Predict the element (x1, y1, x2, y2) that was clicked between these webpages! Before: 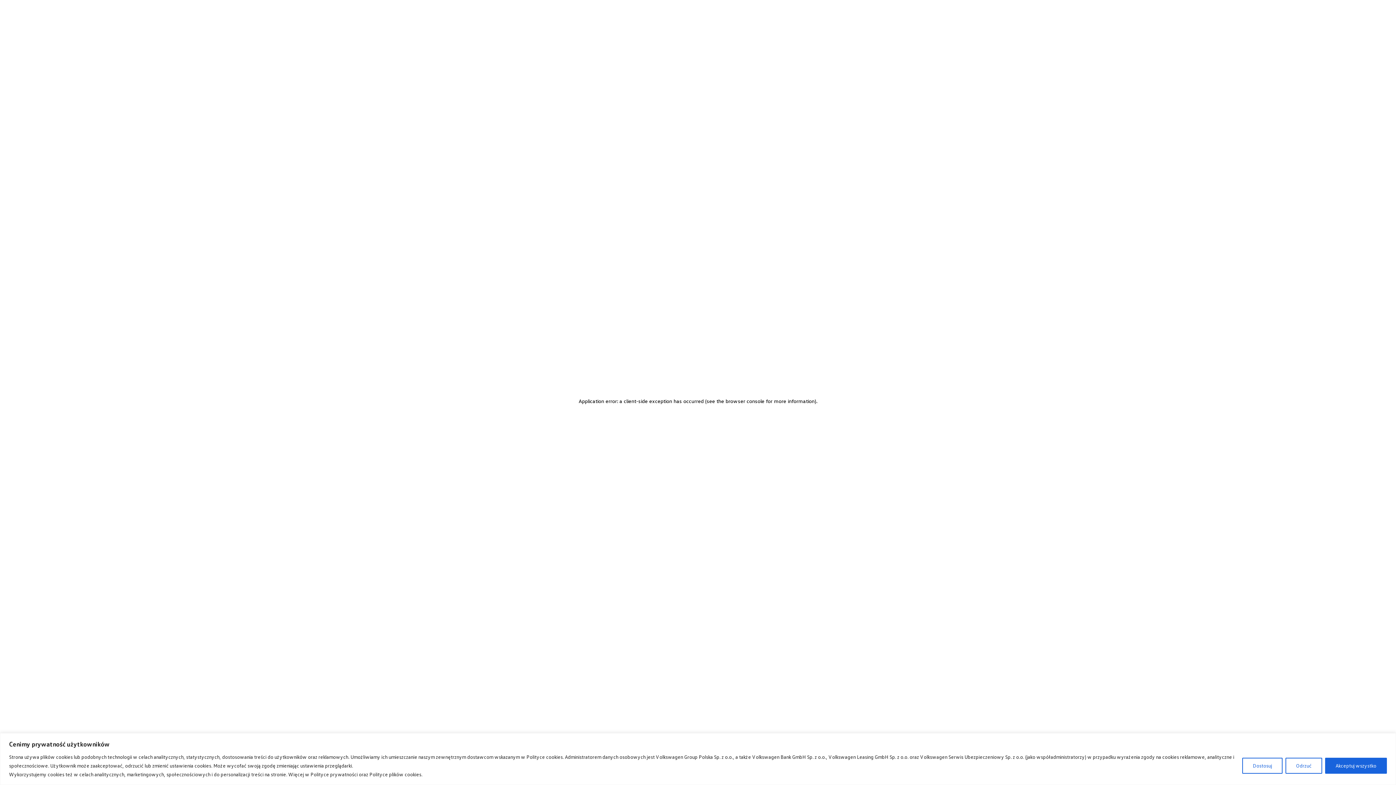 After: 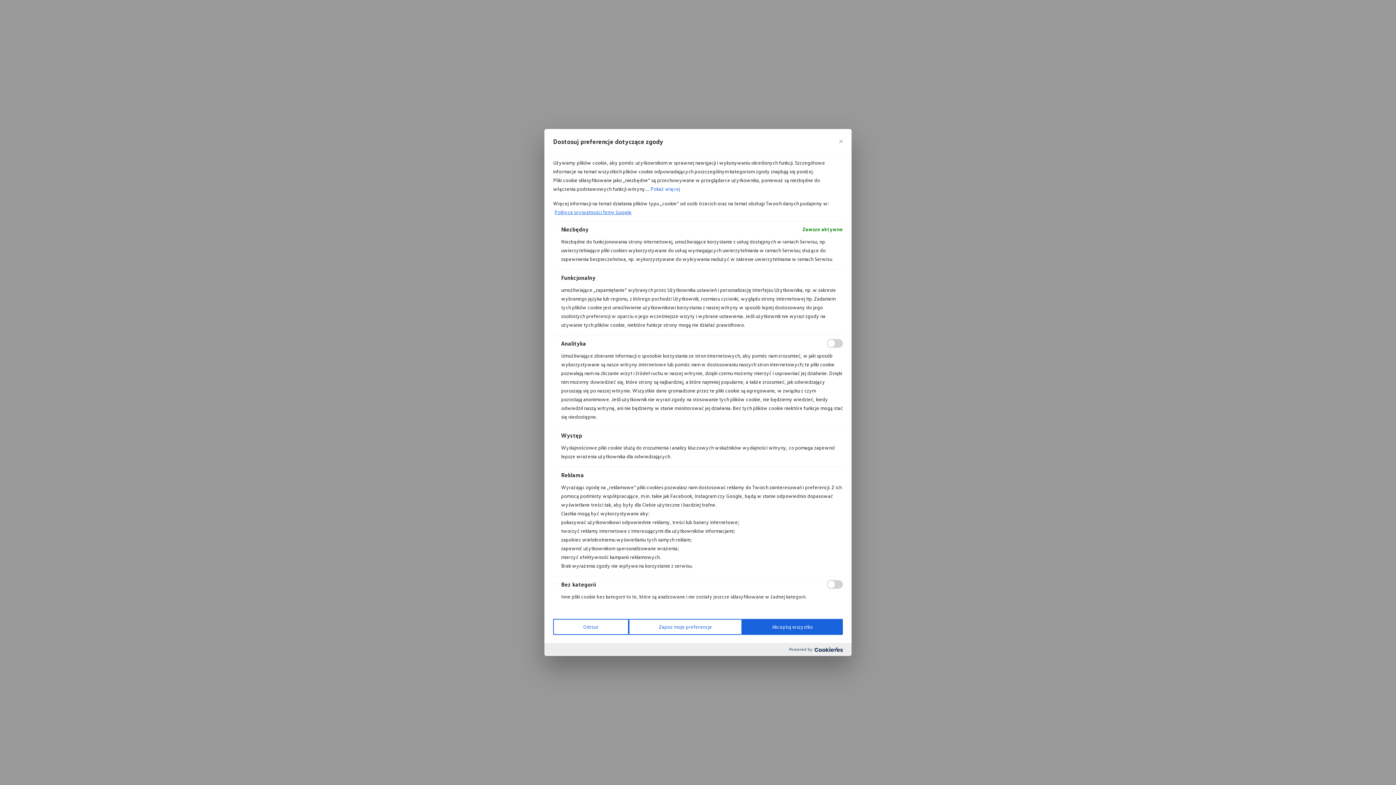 Action: bbox: (1242, 758, 1282, 774) label: Dostosuj